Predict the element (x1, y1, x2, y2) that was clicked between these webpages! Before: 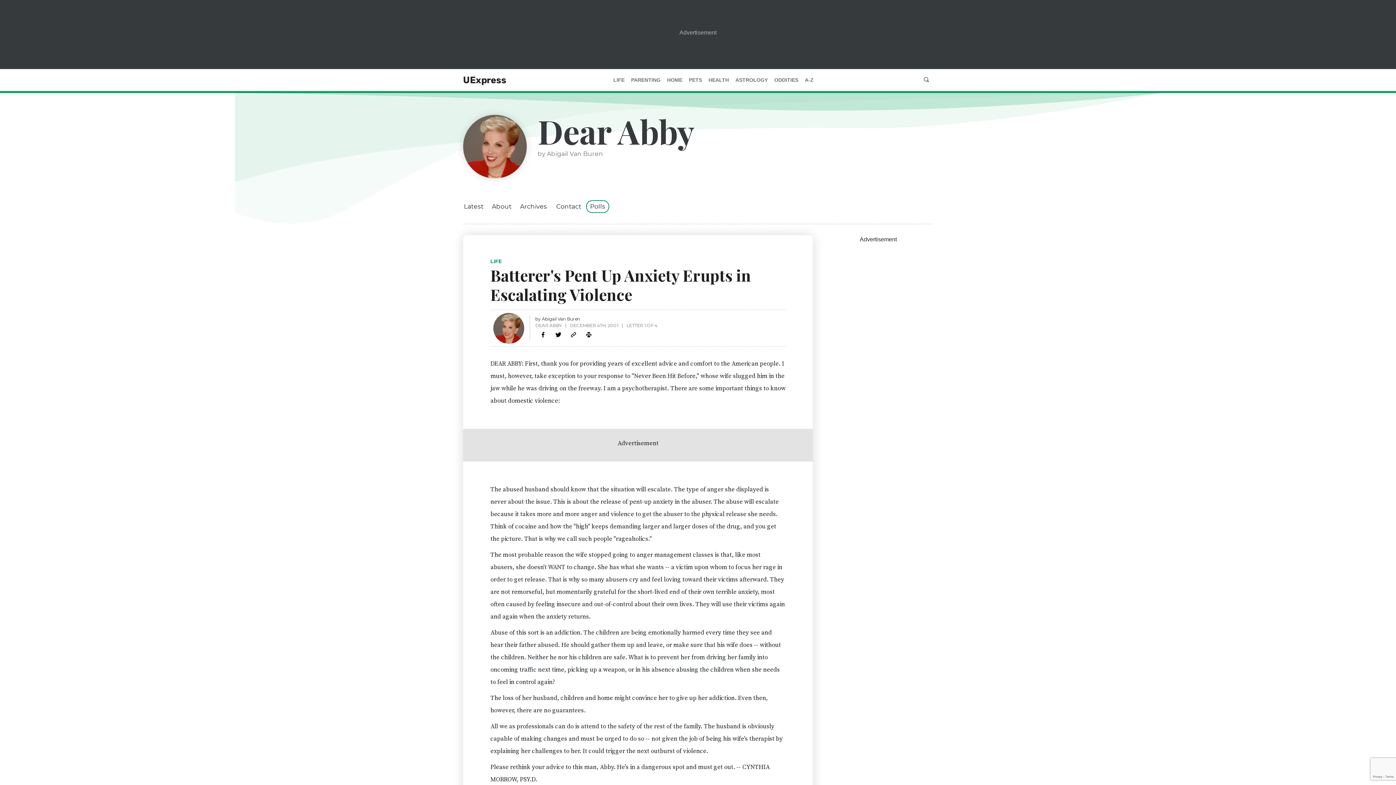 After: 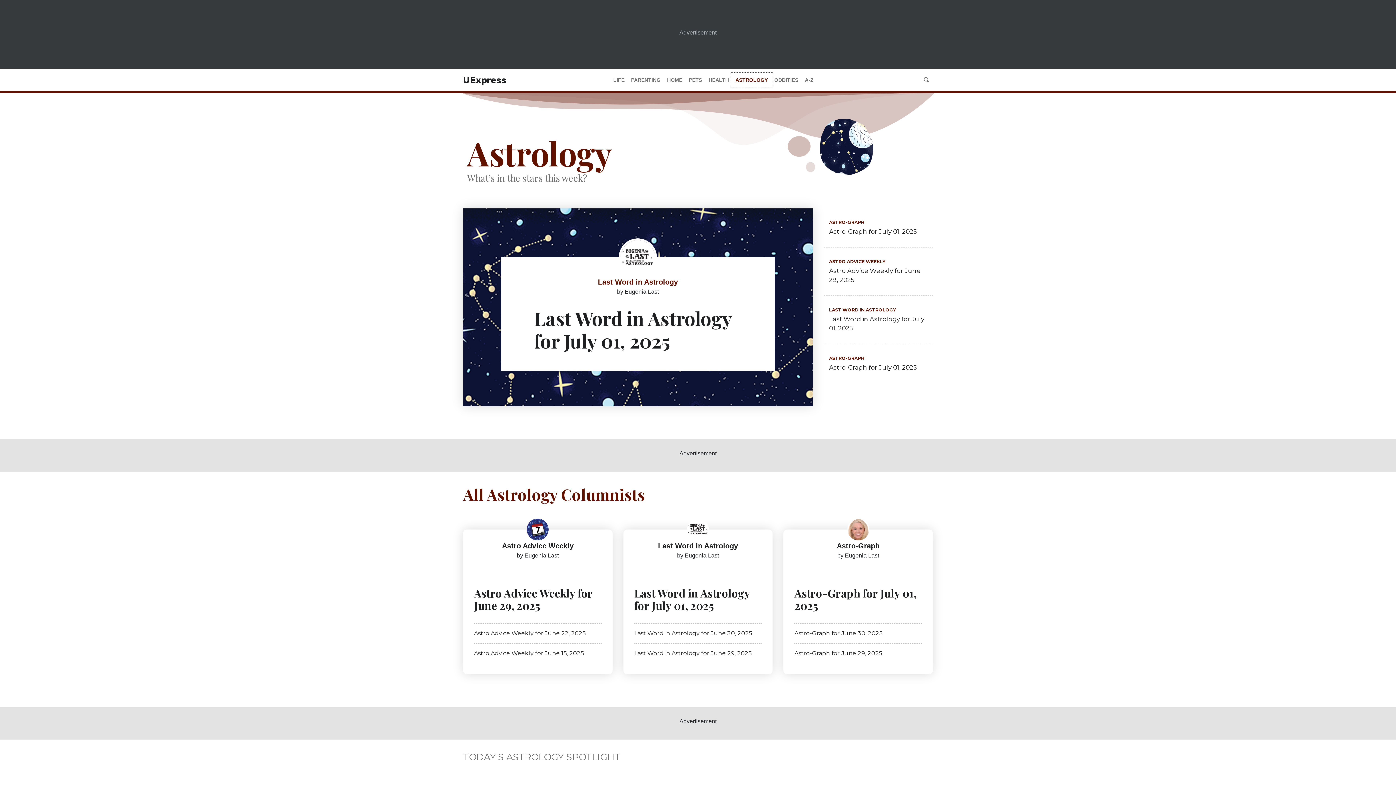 Action: label: ASTROLOGY bbox: (732, 74, 771, 85)